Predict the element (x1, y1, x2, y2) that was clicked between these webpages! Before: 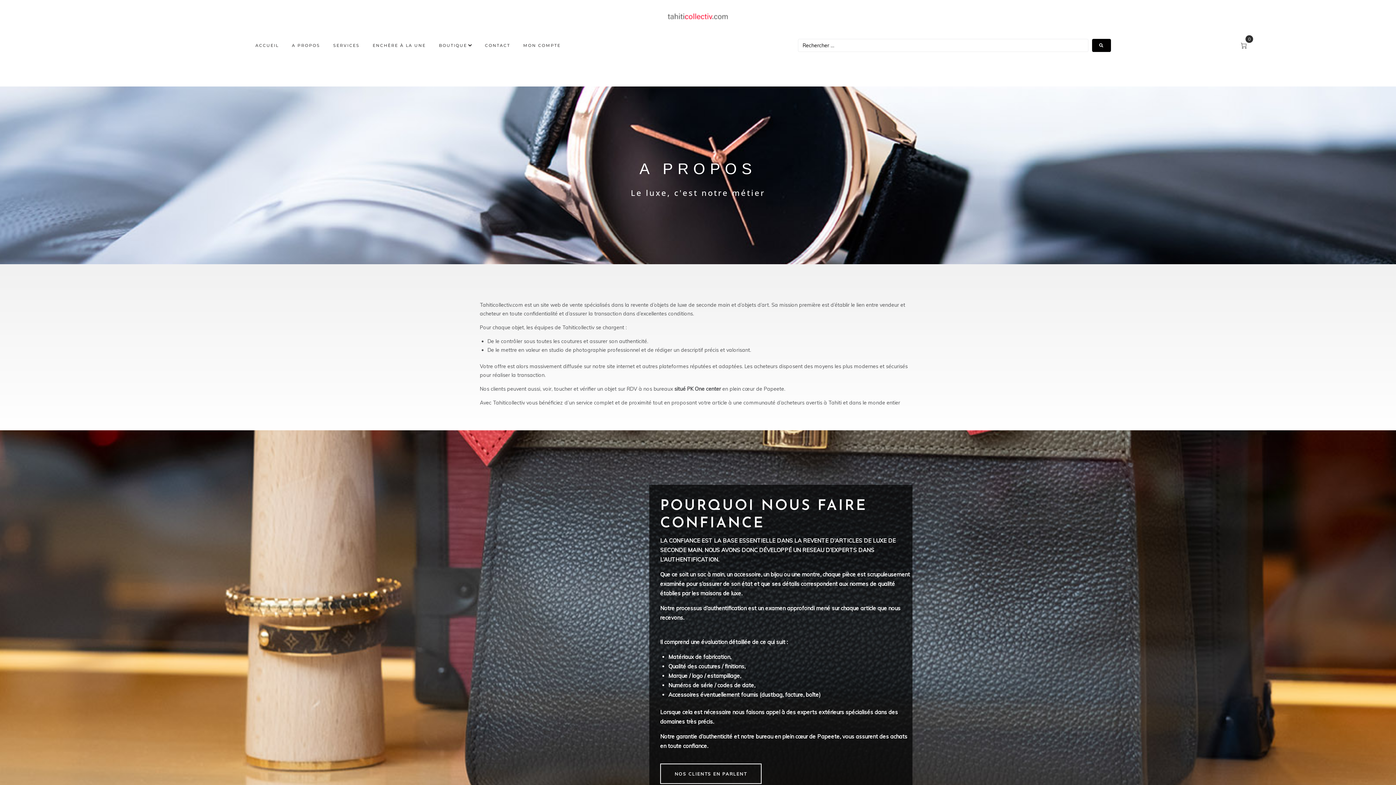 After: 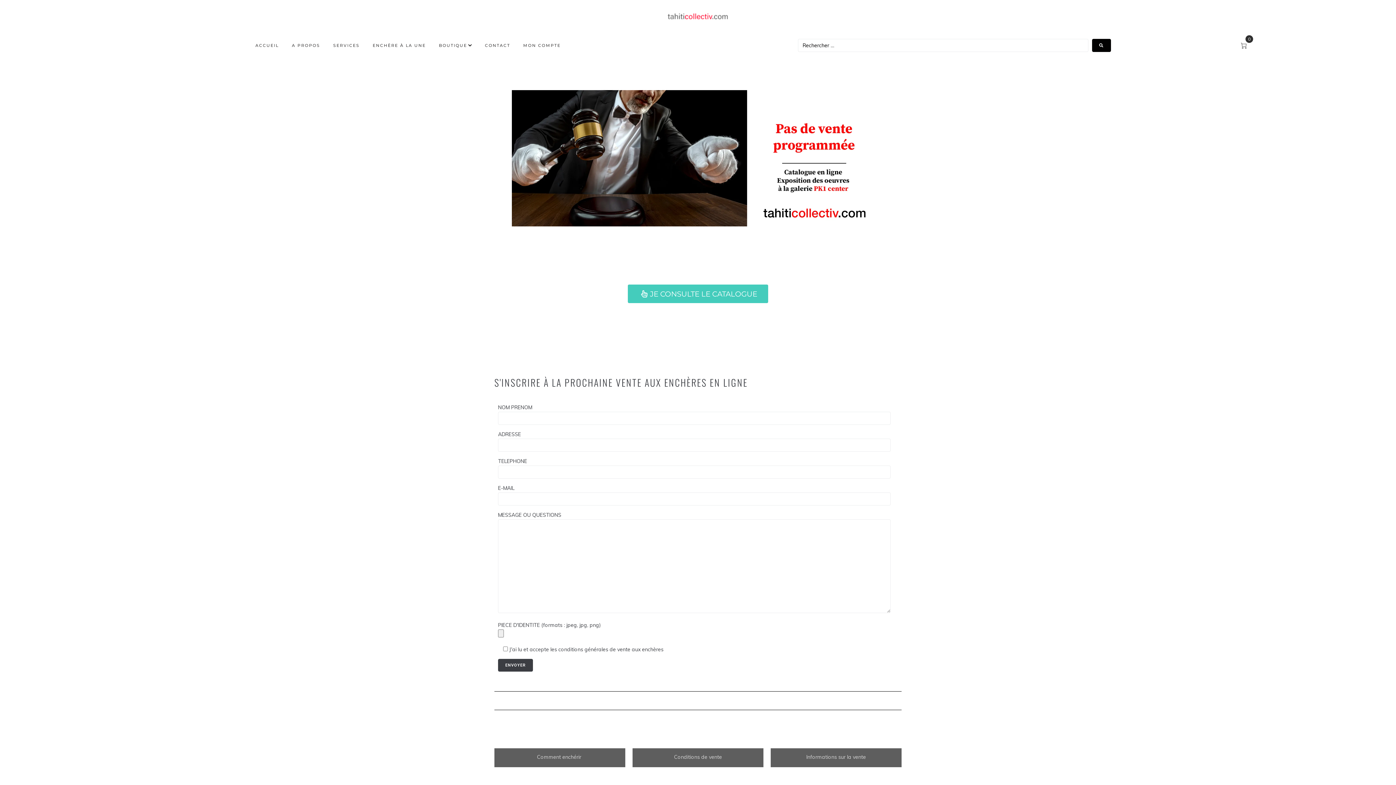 Action: label: ENCHÈRE À LA UNE bbox: (372, 41, 425, 49)